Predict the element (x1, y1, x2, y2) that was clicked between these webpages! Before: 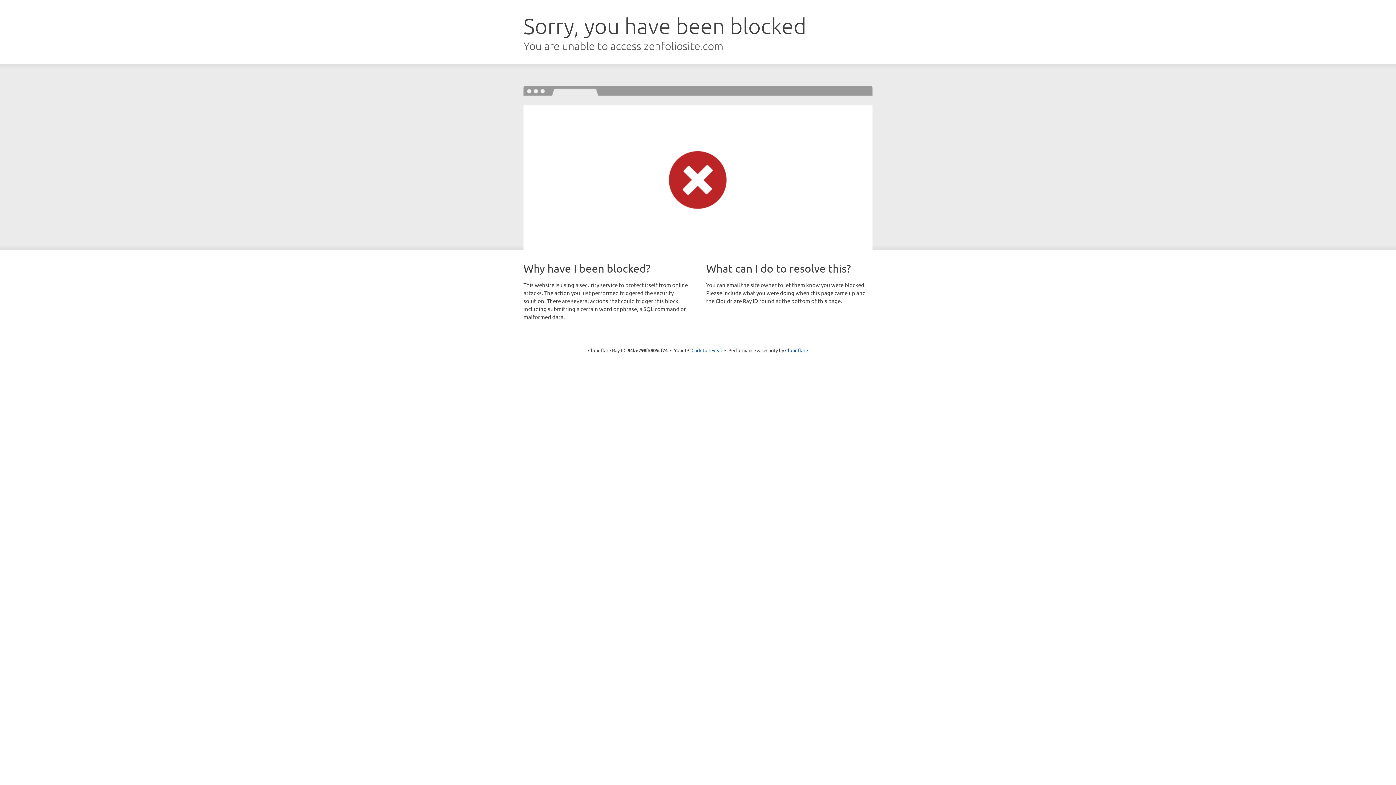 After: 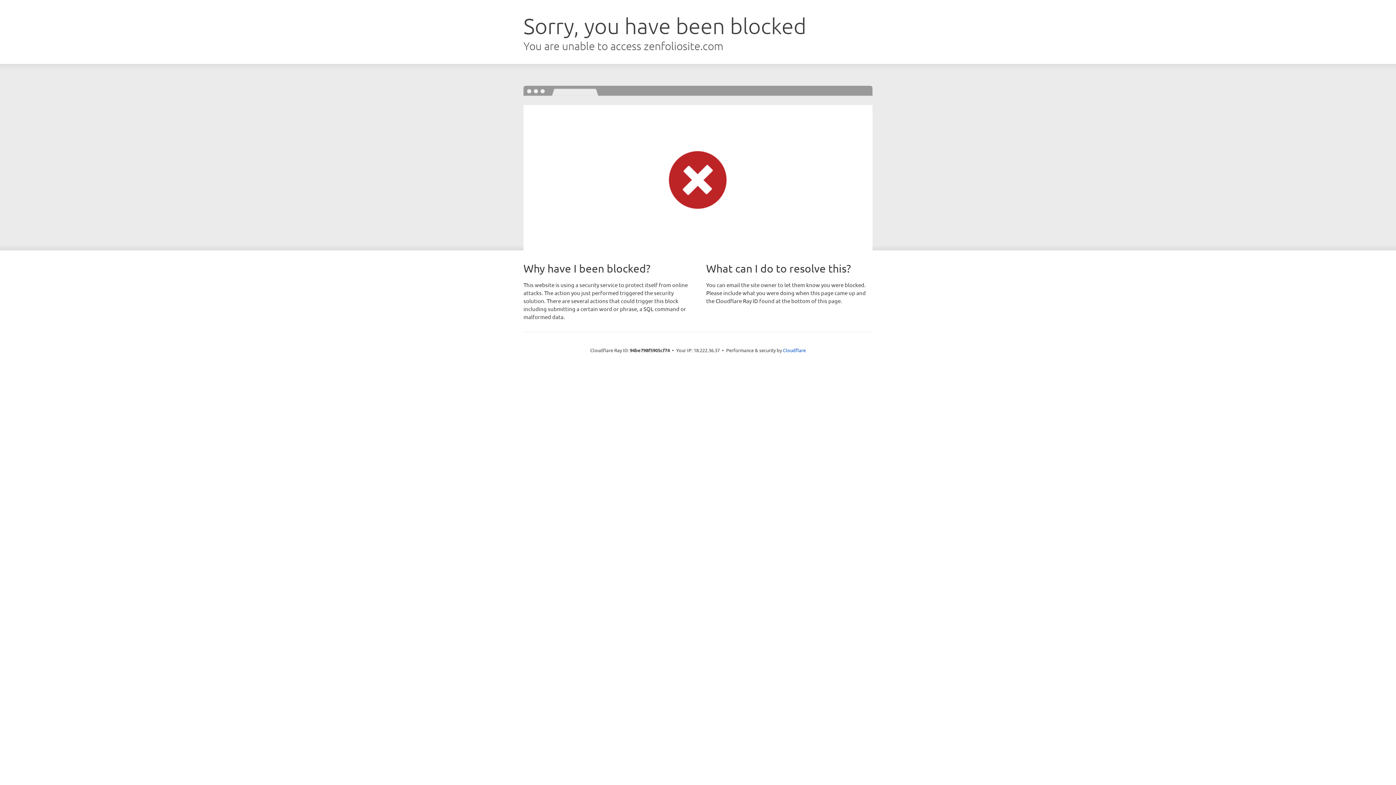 Action: bbox: (691, 346, 722, 353) label: Click to reveal